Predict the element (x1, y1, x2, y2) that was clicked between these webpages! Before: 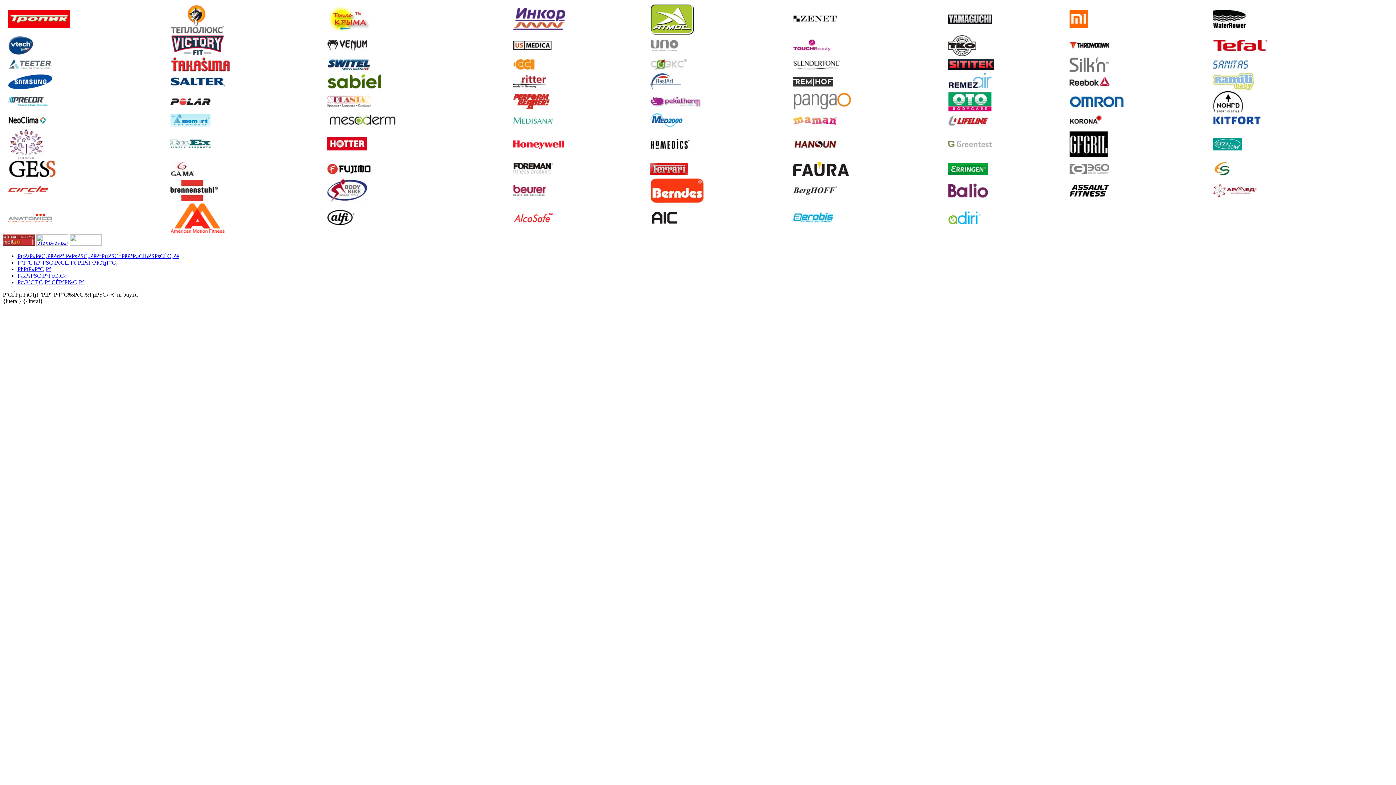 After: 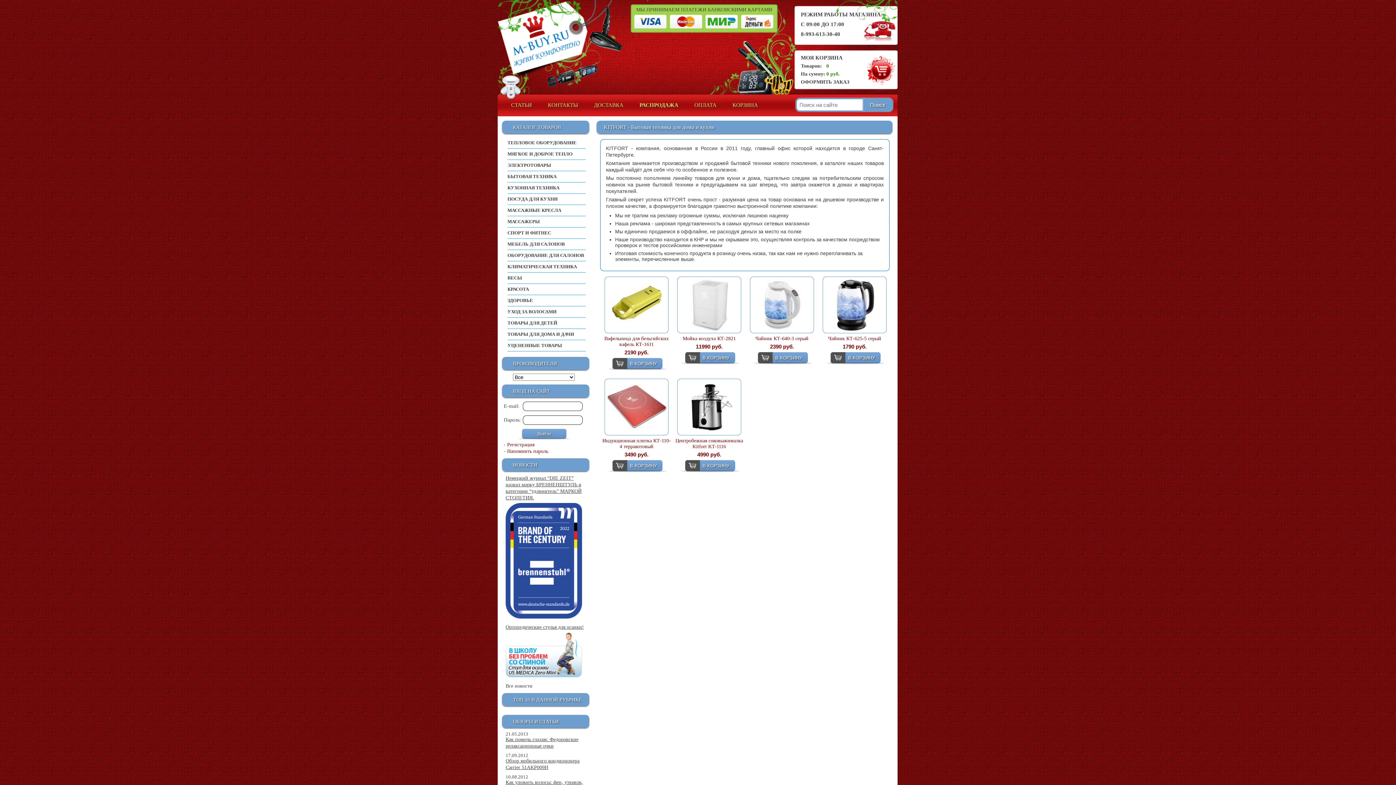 Action: bbox: (1213, 121, 1261, 128)